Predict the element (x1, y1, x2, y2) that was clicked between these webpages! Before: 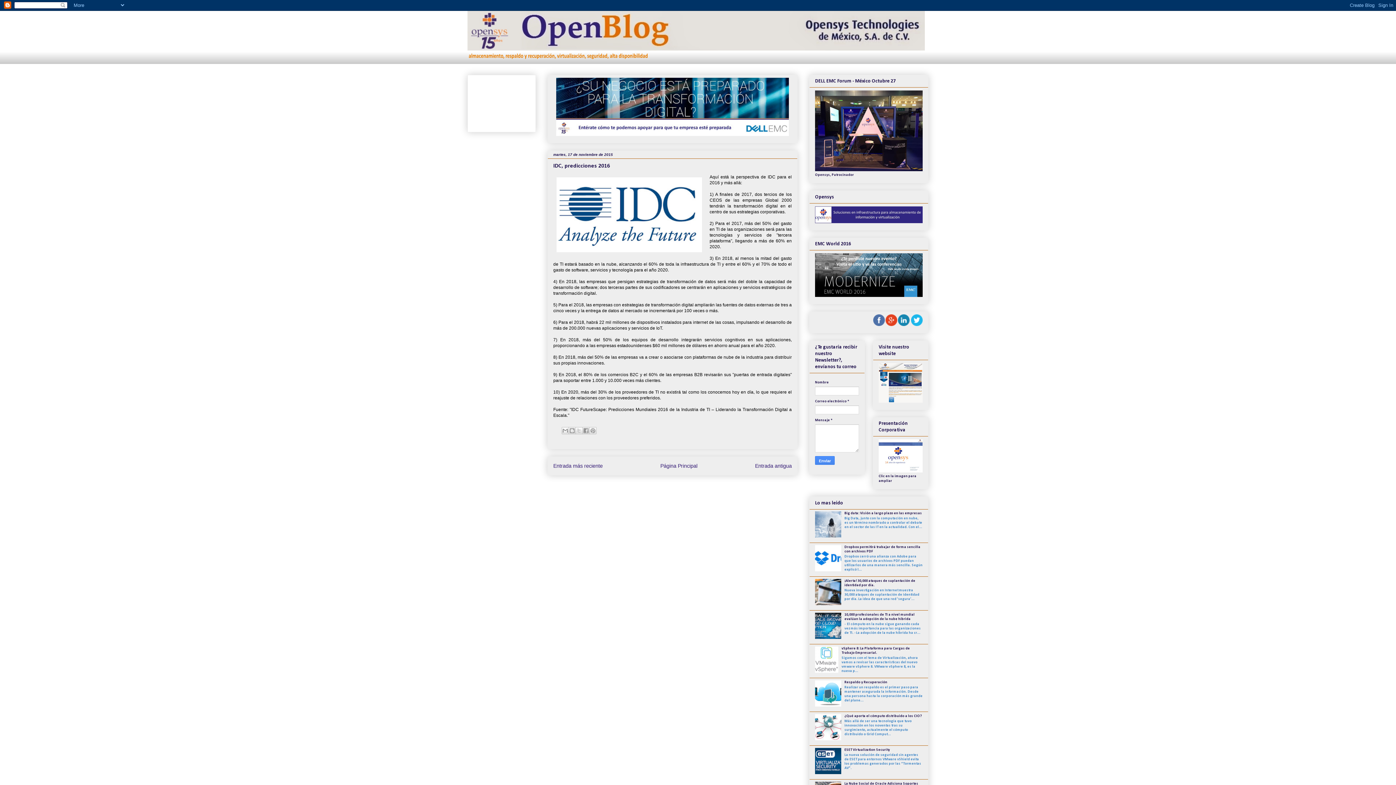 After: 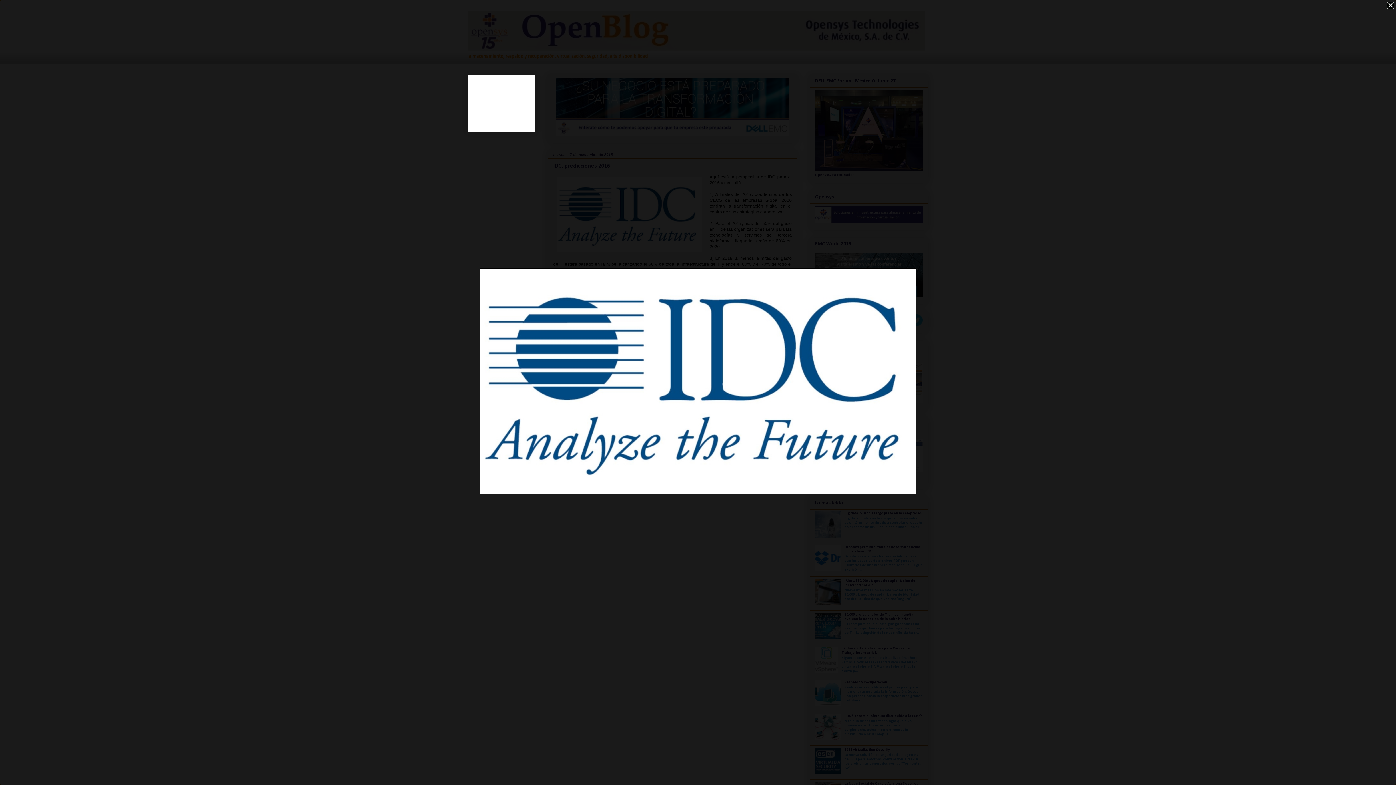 Action: bbox: (553, 174, 705, 257)